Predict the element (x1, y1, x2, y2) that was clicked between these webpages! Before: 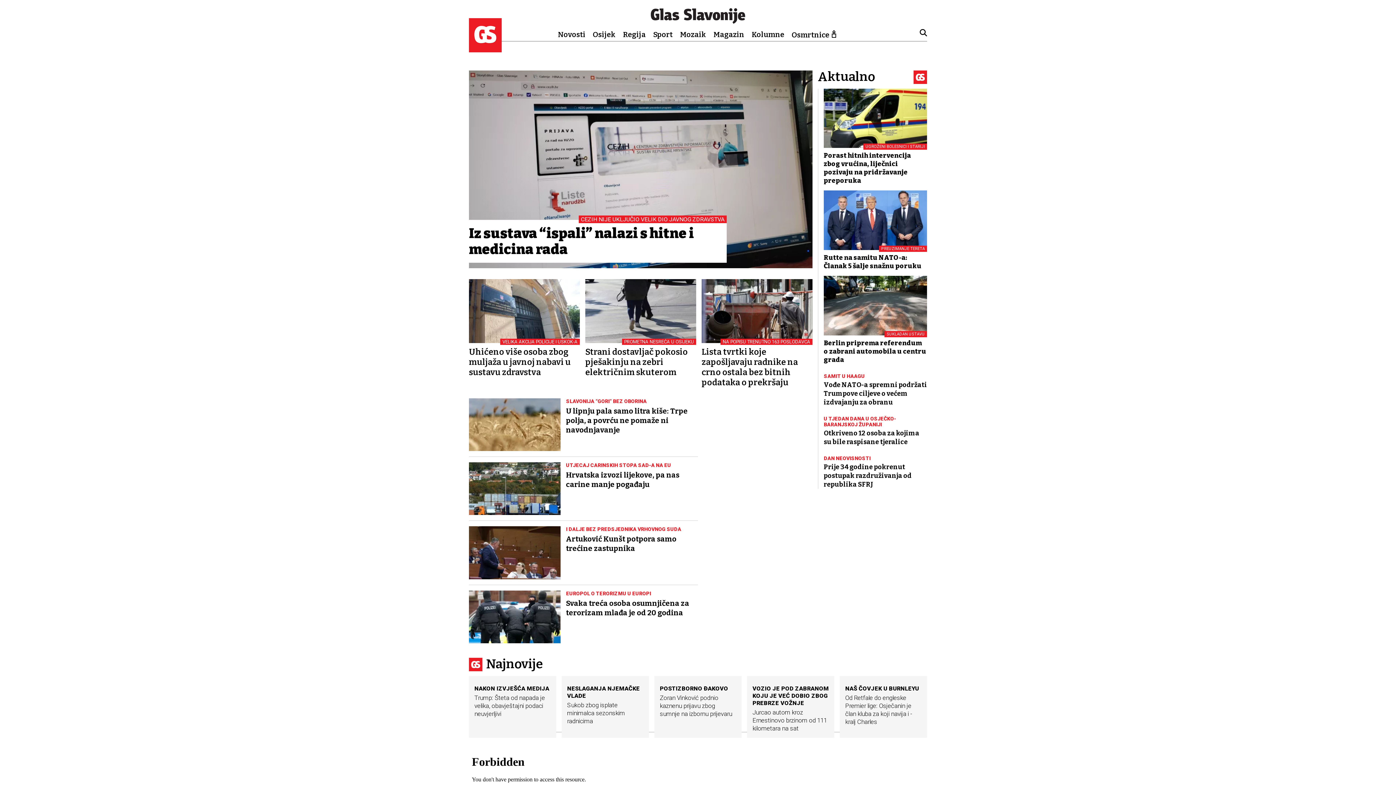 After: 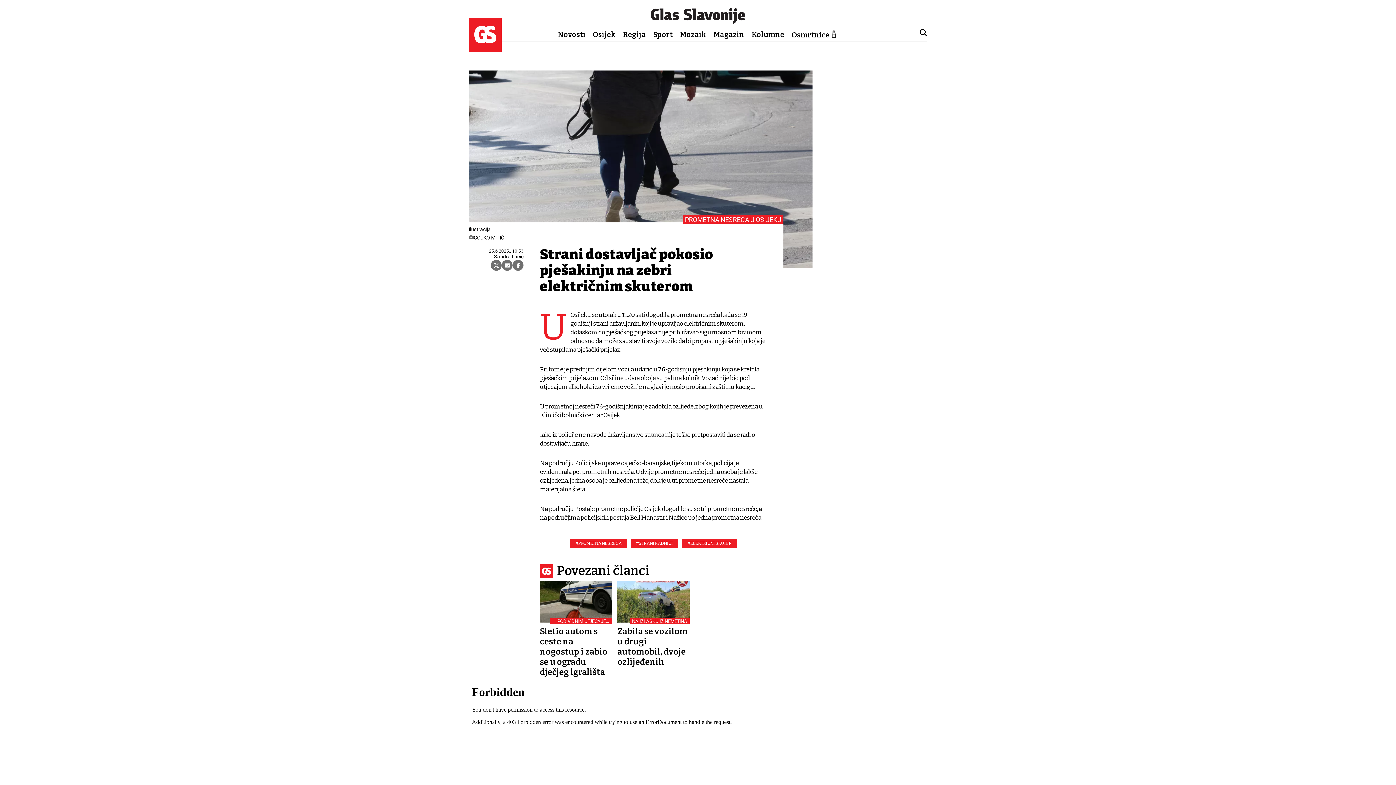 Action: label: PROMETNA NESREĆA U OSIJEKU
Strani dostavljač pokosio pješakinju na zebri električnim skuterom bbox: (585, 279, 696, 377)